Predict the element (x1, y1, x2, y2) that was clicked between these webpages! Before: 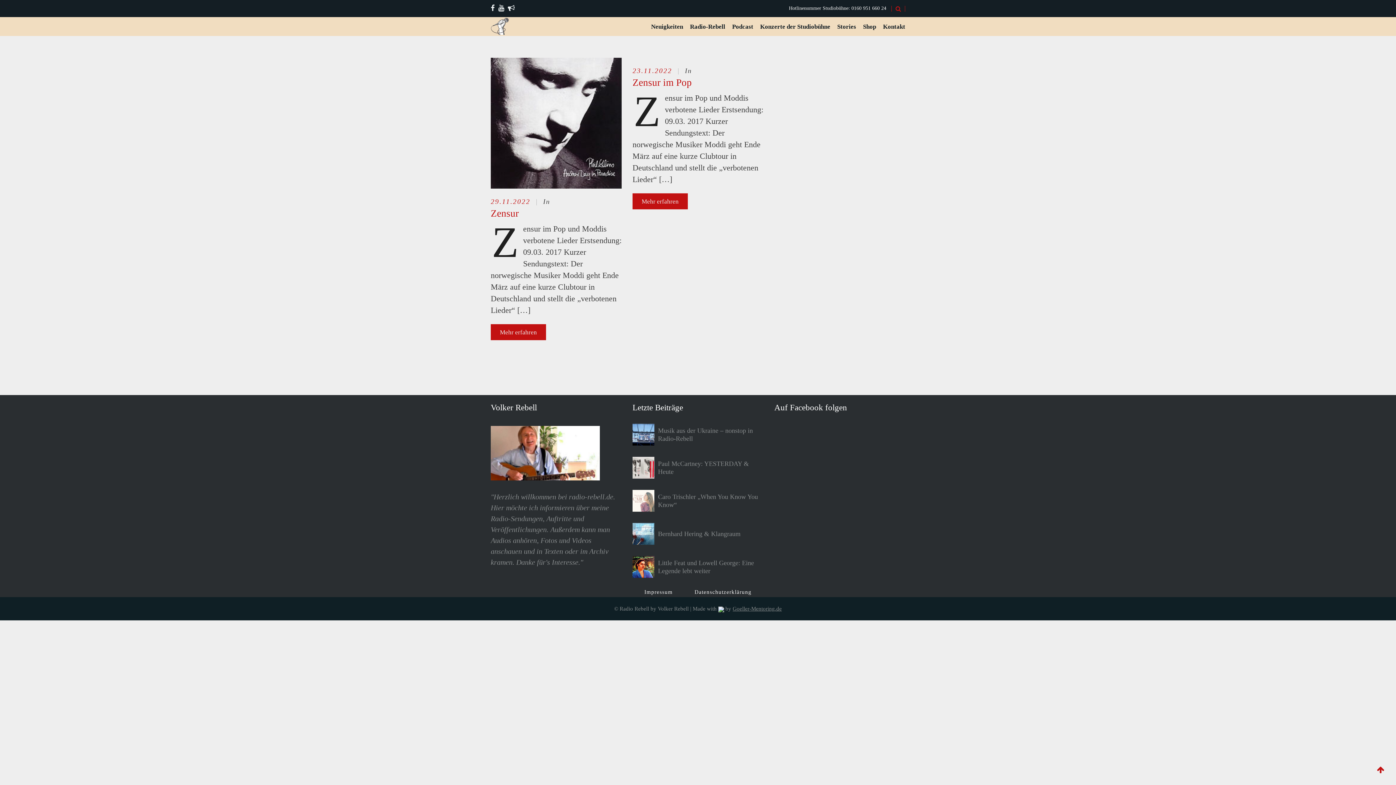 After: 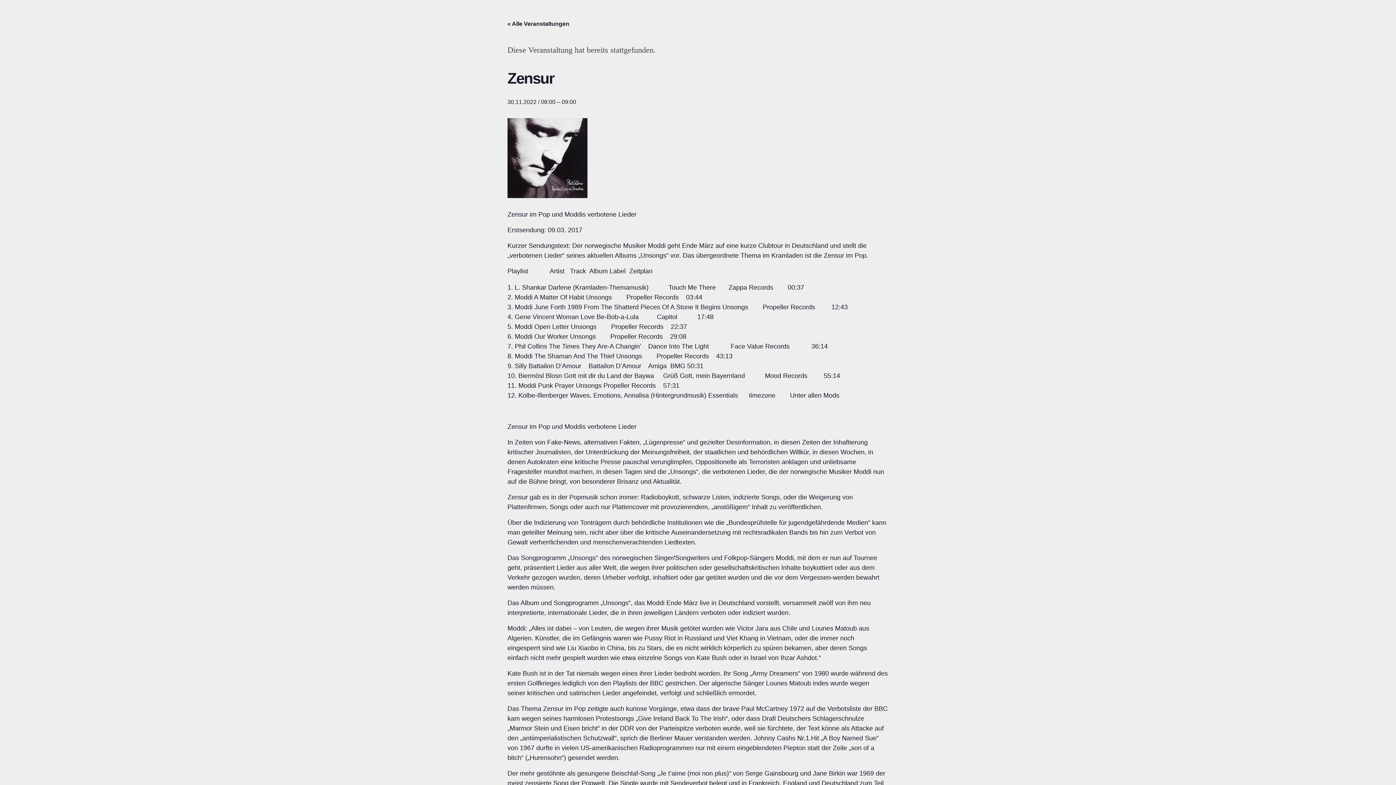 Action: label: 29.11.2022  bbox: (490, 197, 533, 205)